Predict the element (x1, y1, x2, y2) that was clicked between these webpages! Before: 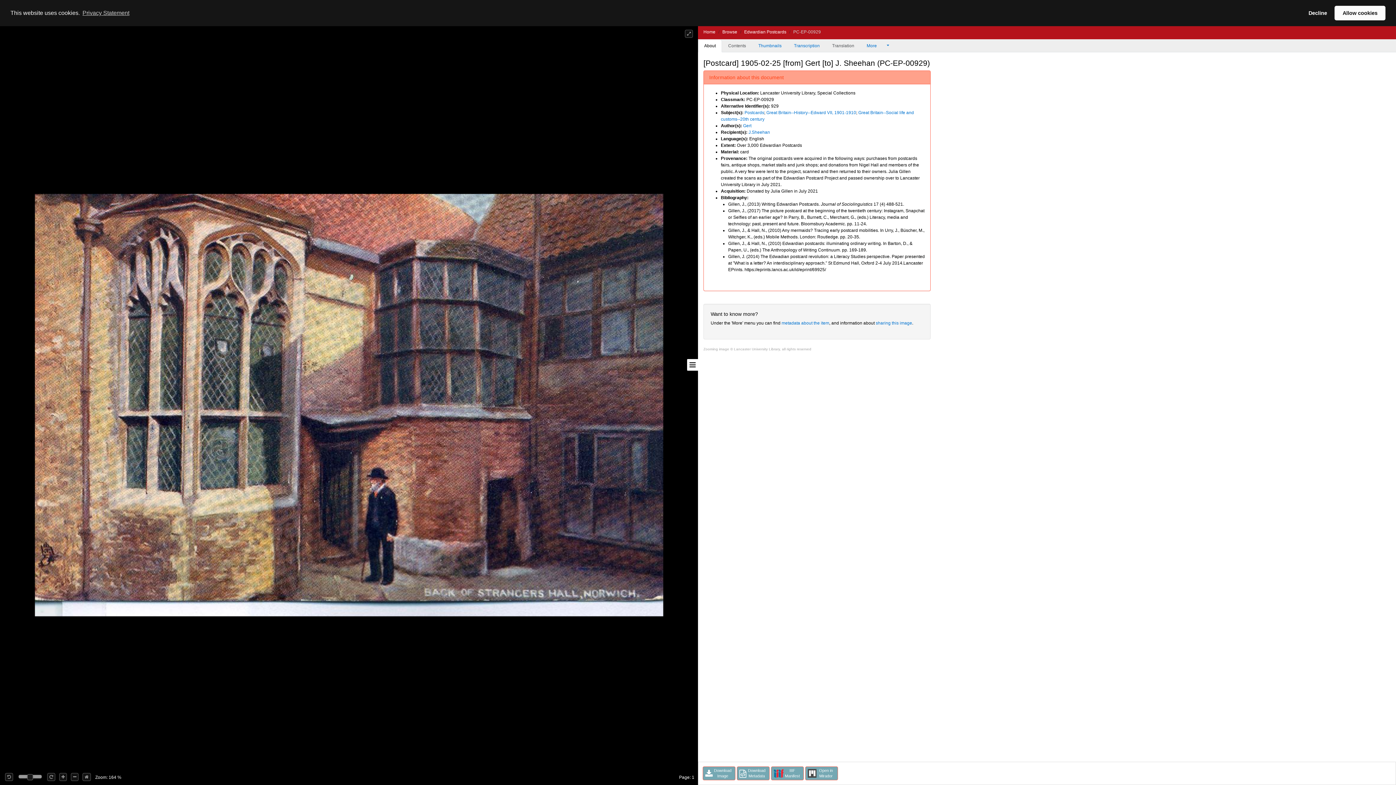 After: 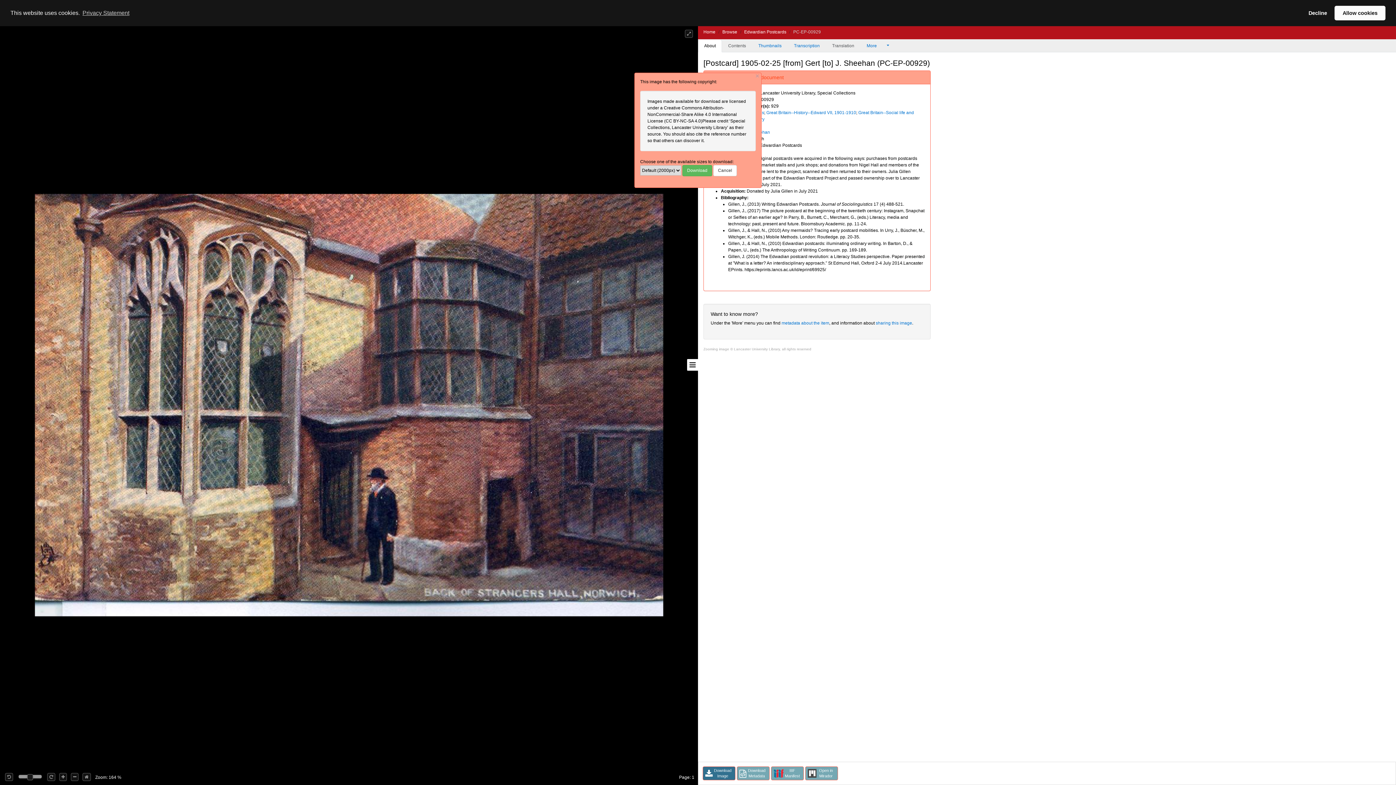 Action: label: Download
Image bbox: (702, 766, 735, 780)